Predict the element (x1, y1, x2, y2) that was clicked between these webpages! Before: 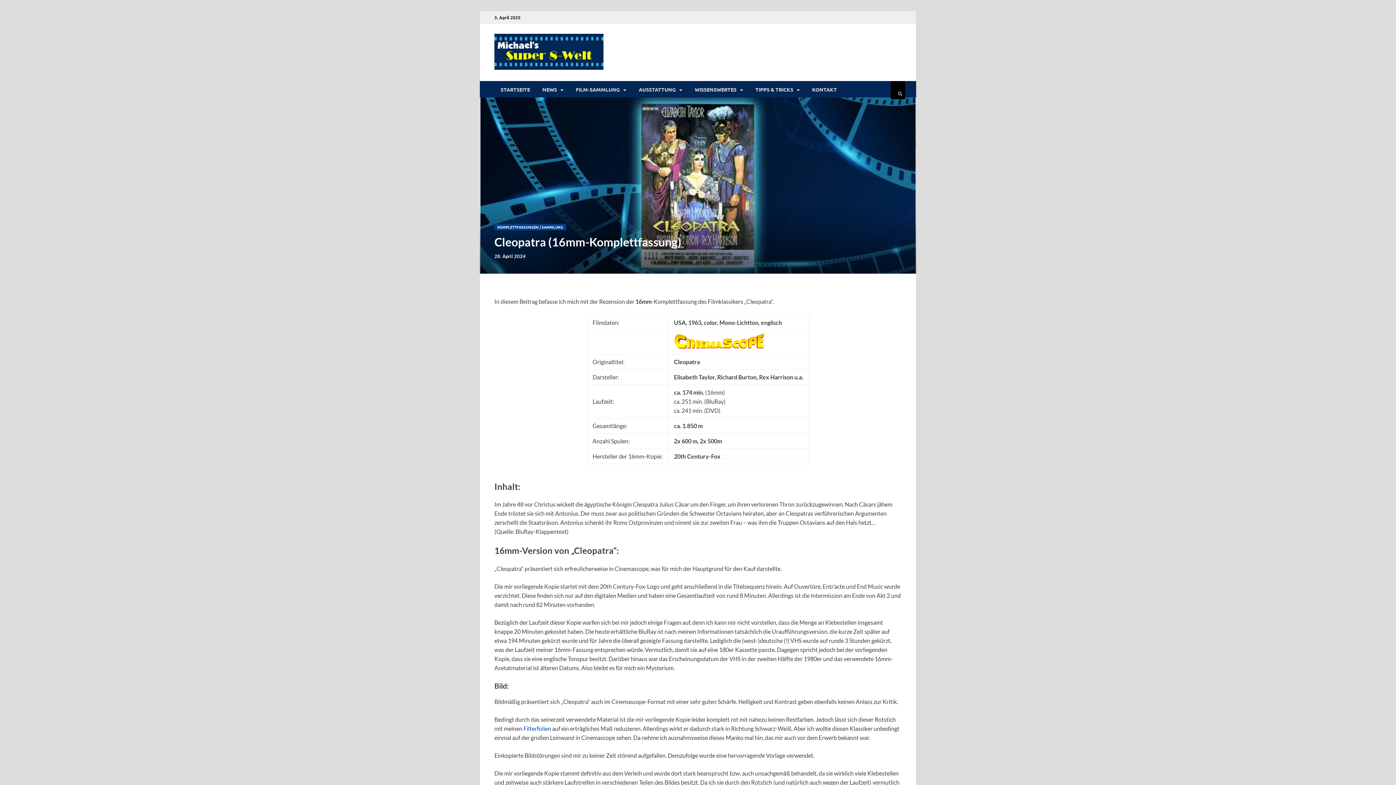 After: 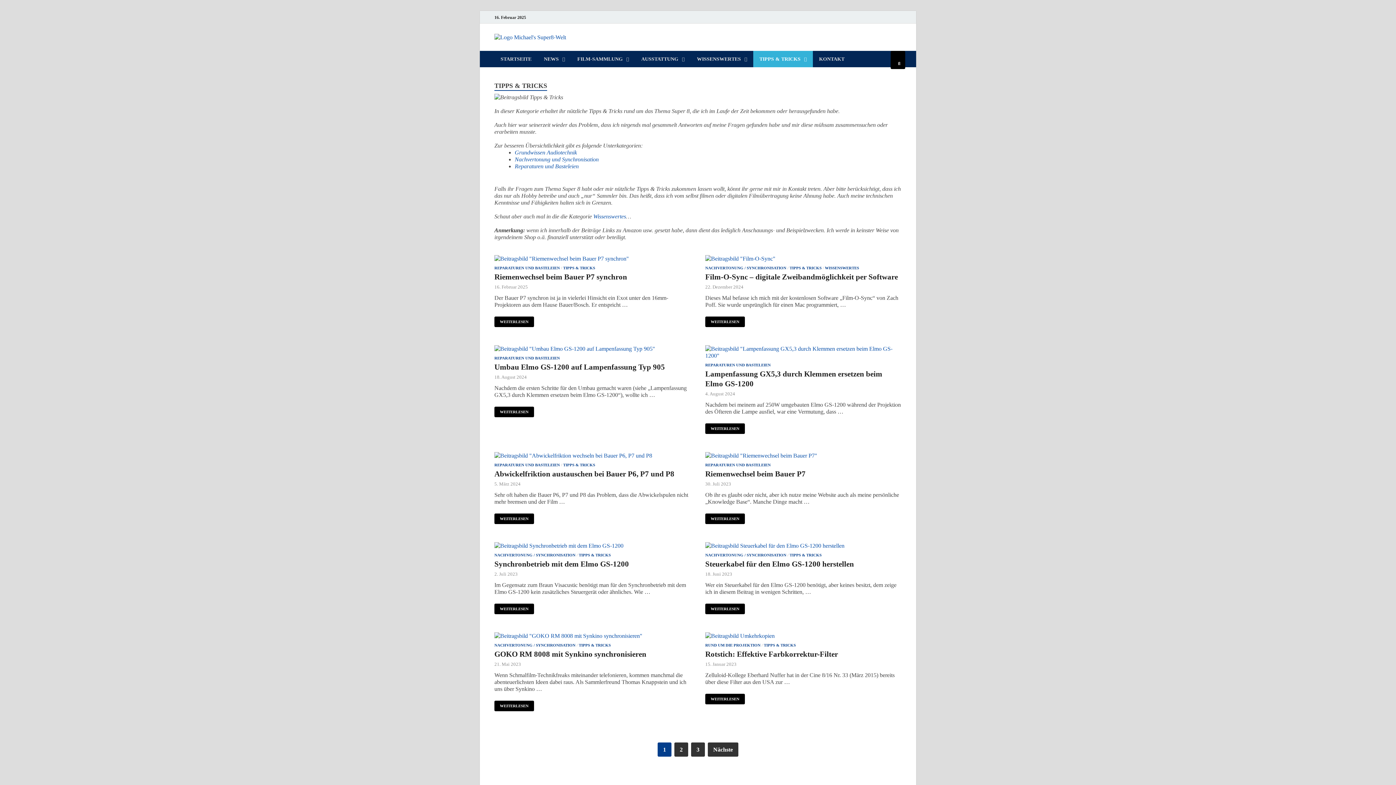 Action: label: TIPPS & TRICKS bbox: (749, 81, 806, 97)